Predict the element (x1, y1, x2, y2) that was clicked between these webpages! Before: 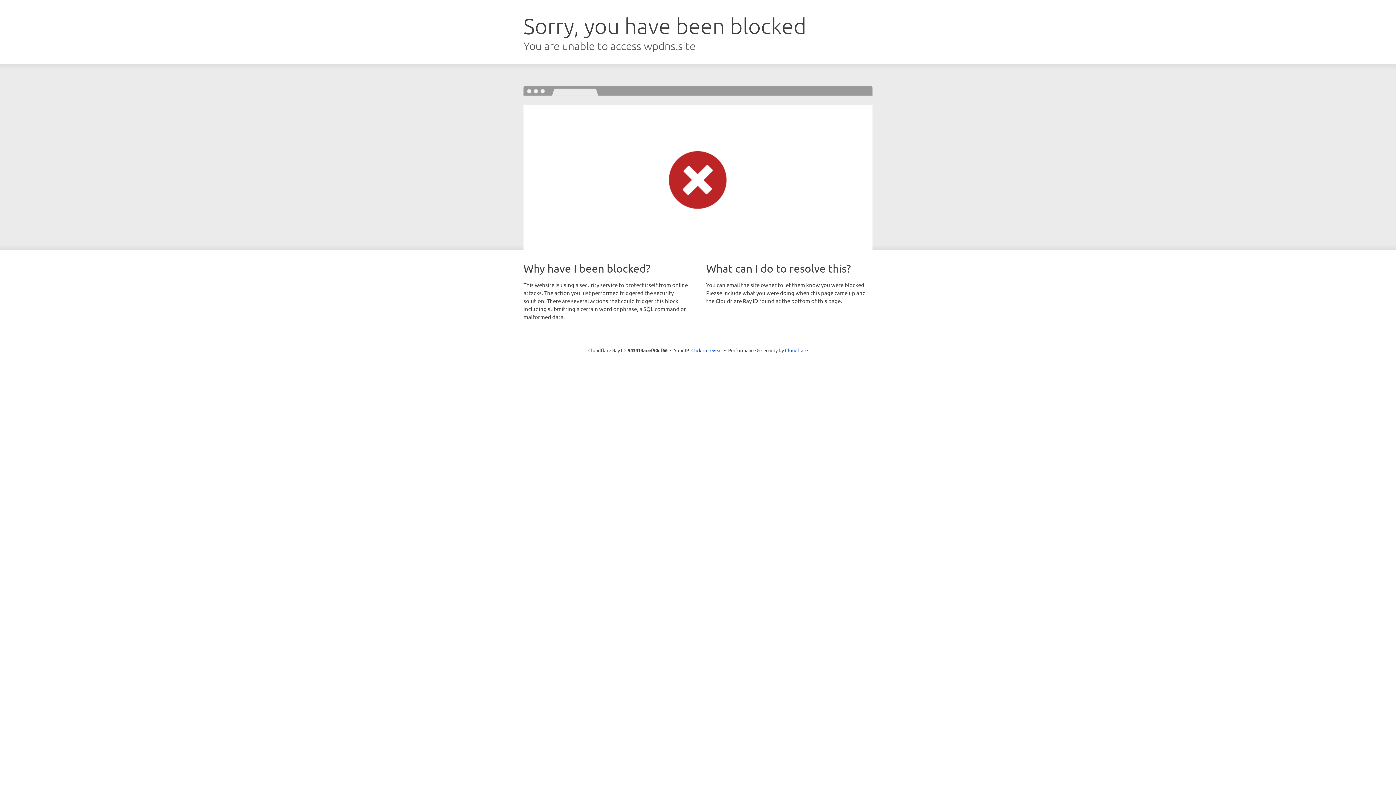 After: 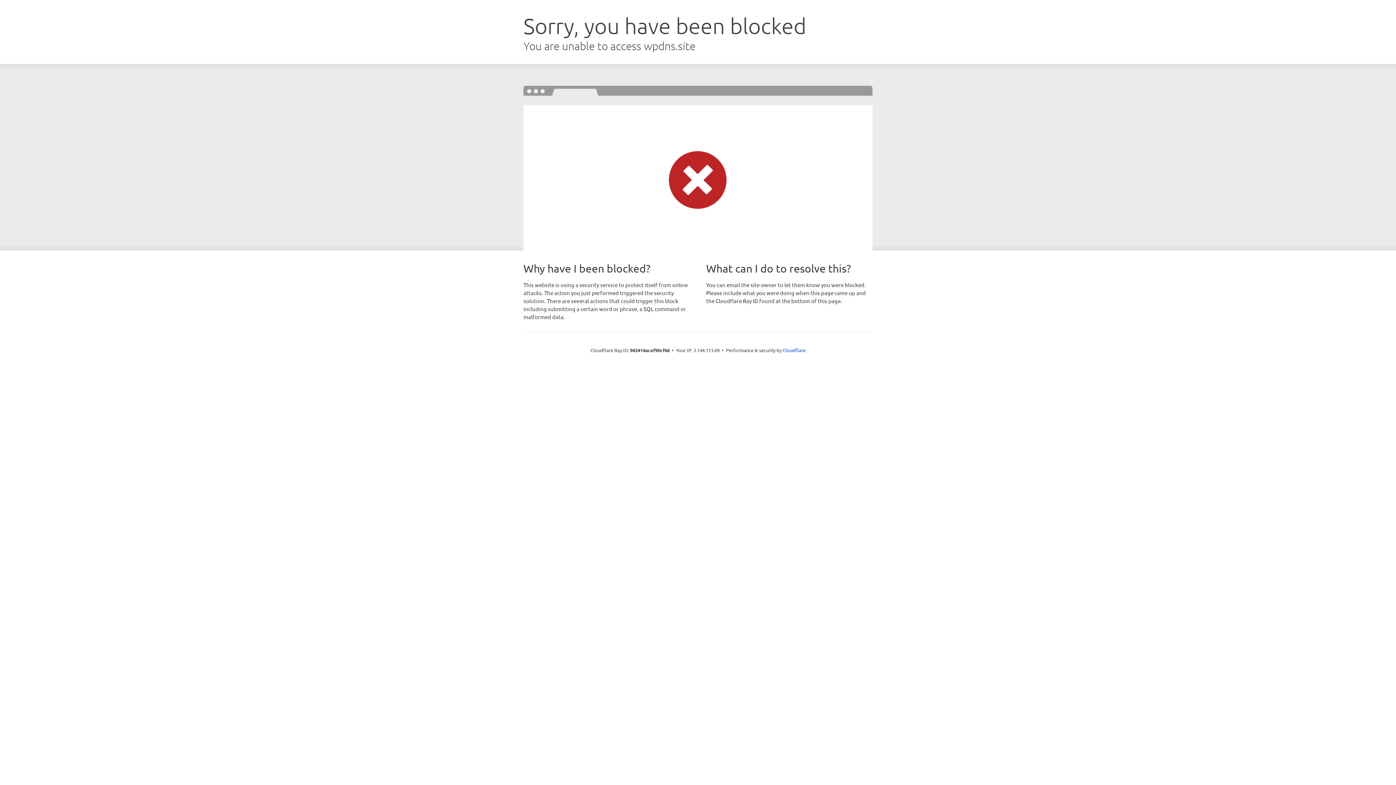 Action: label: Click to reveal bbox: (691, 346, 722, 353)